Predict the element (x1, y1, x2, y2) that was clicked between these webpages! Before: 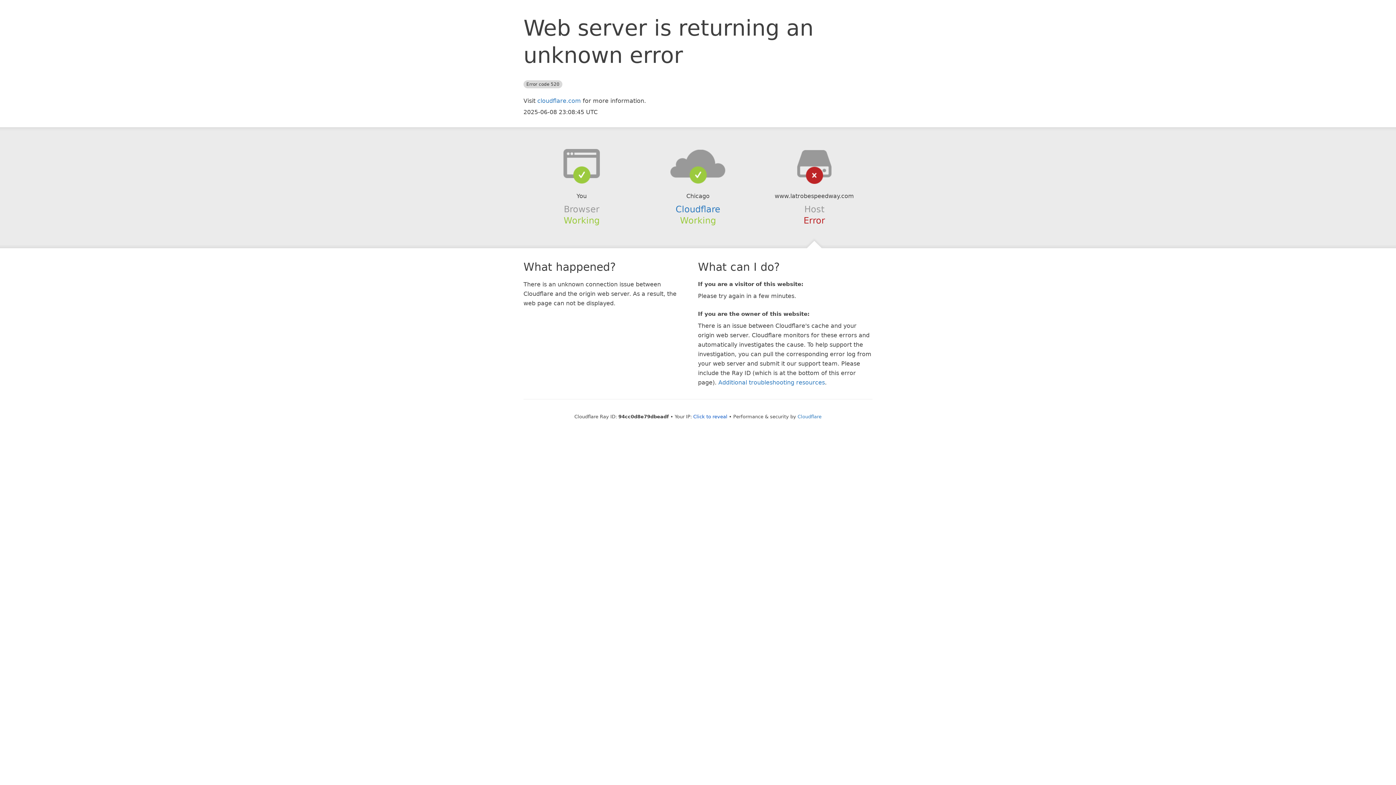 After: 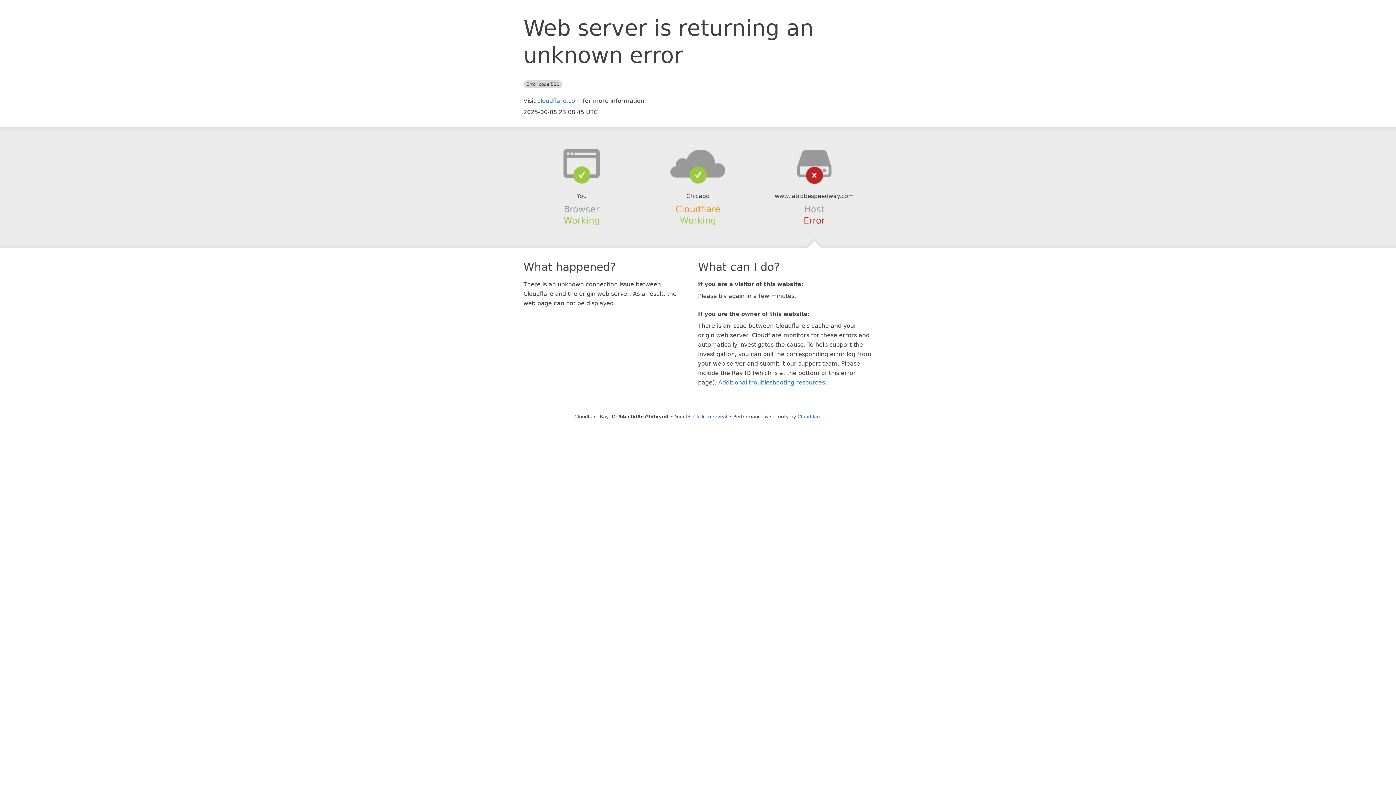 Action: bbox: (675, 204, 720, 214) label: Cloudflare